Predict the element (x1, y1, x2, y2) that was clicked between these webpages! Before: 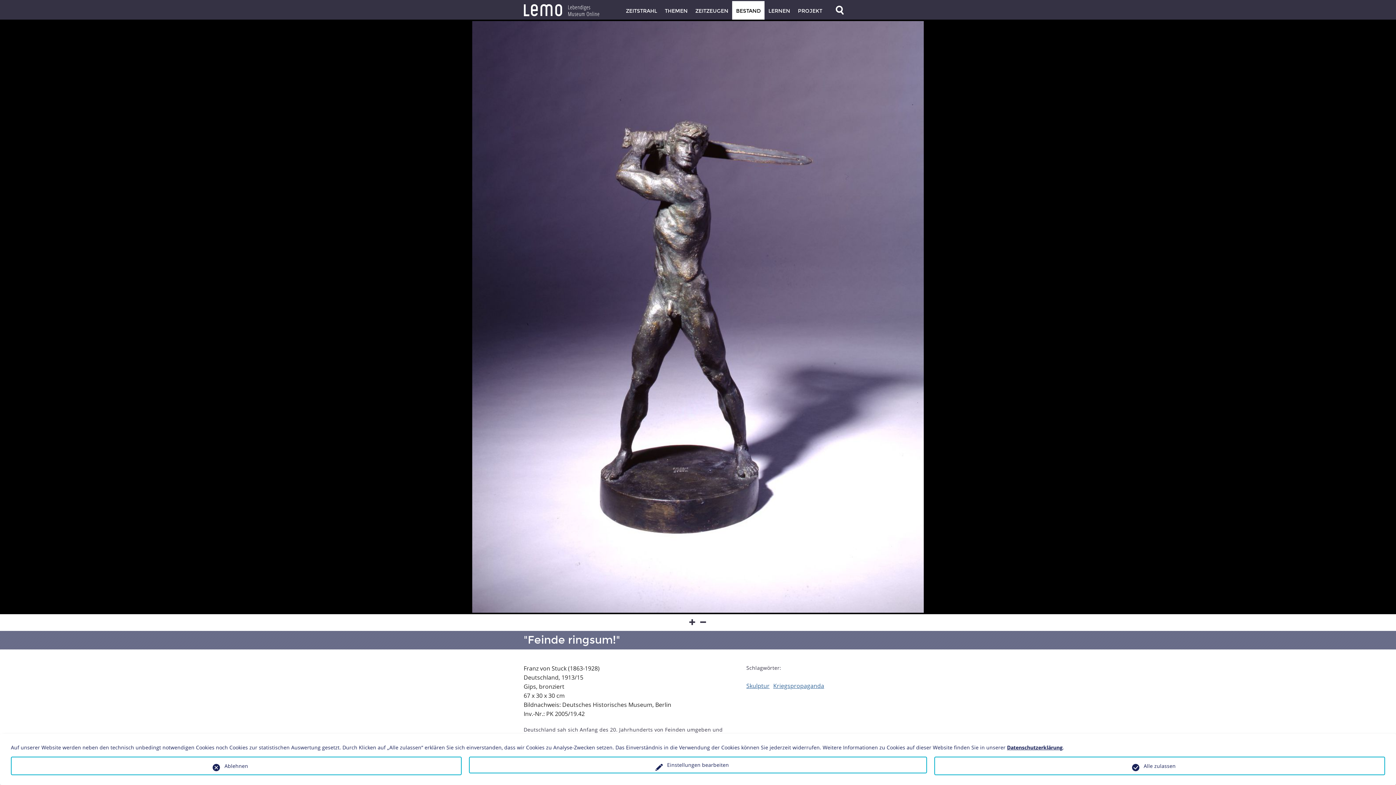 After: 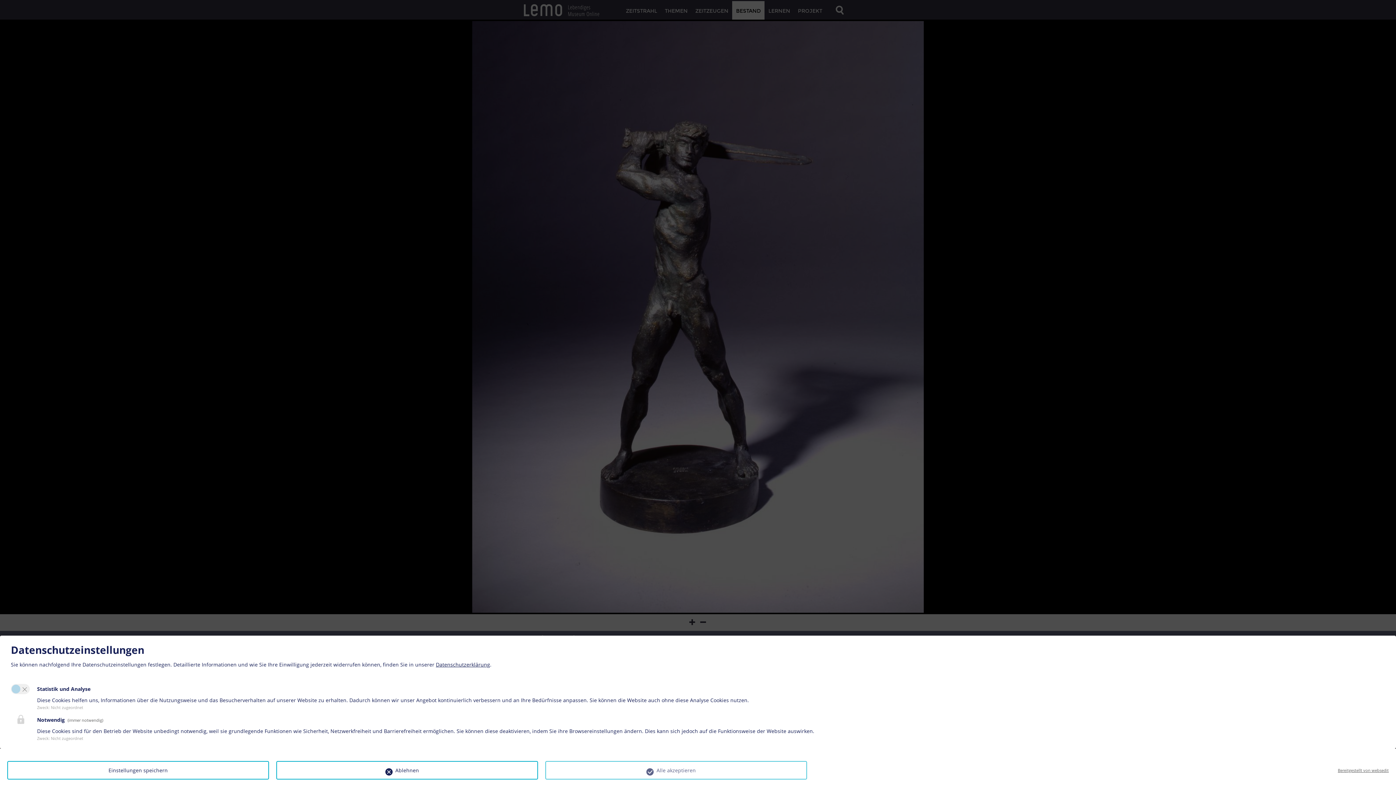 Action: bbox: (469, 757, 927, 773) label: Einstellungen bearbeiten